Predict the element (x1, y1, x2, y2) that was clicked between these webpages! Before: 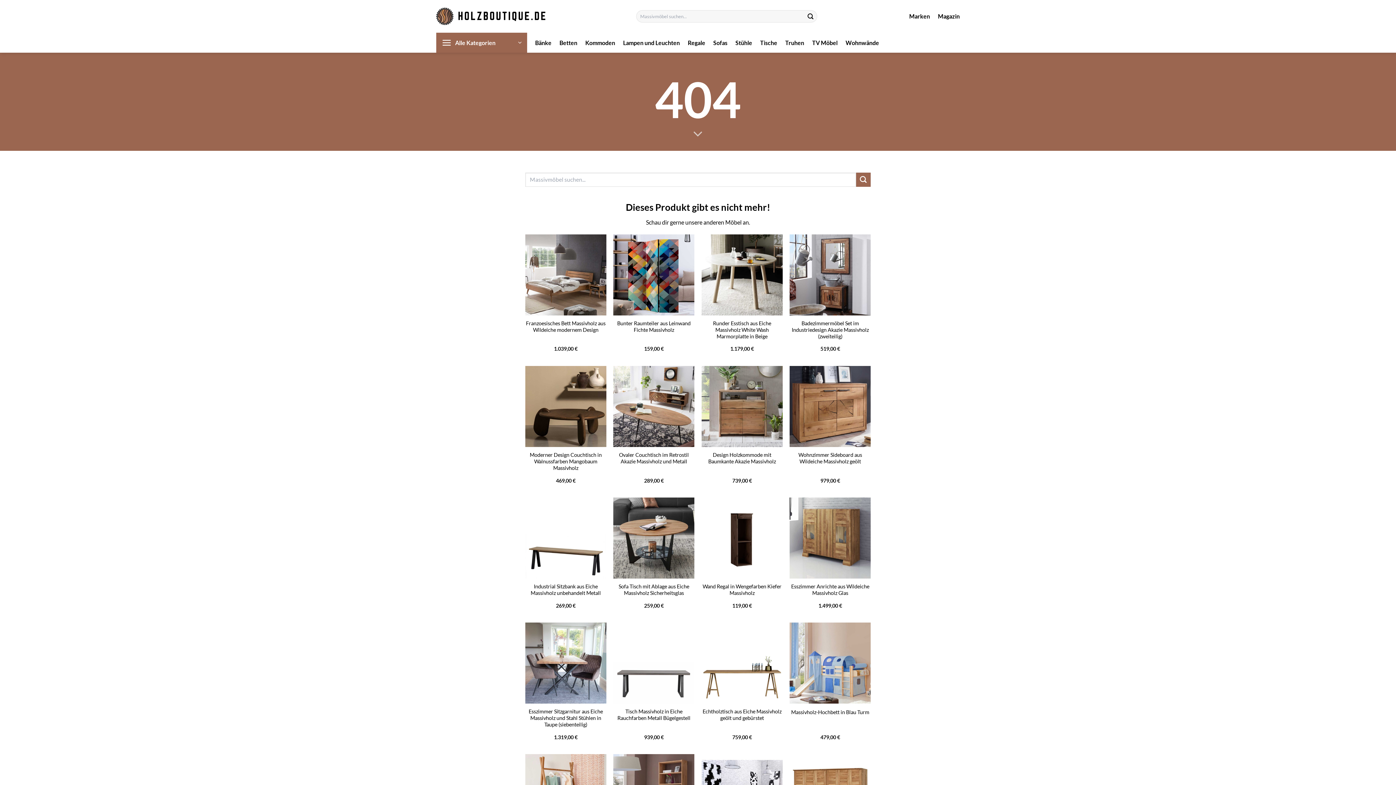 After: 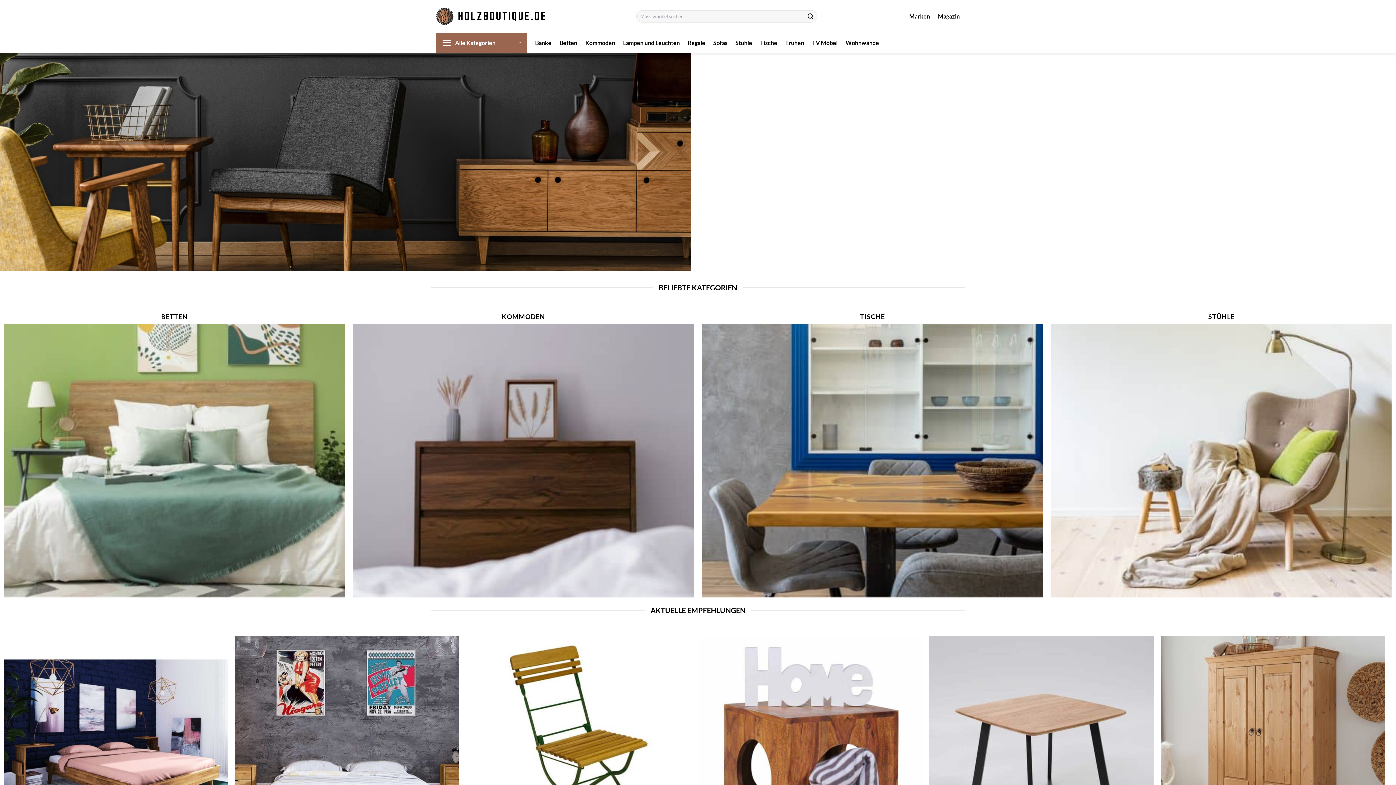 Action: bbox: (436, 3, 545, 29)